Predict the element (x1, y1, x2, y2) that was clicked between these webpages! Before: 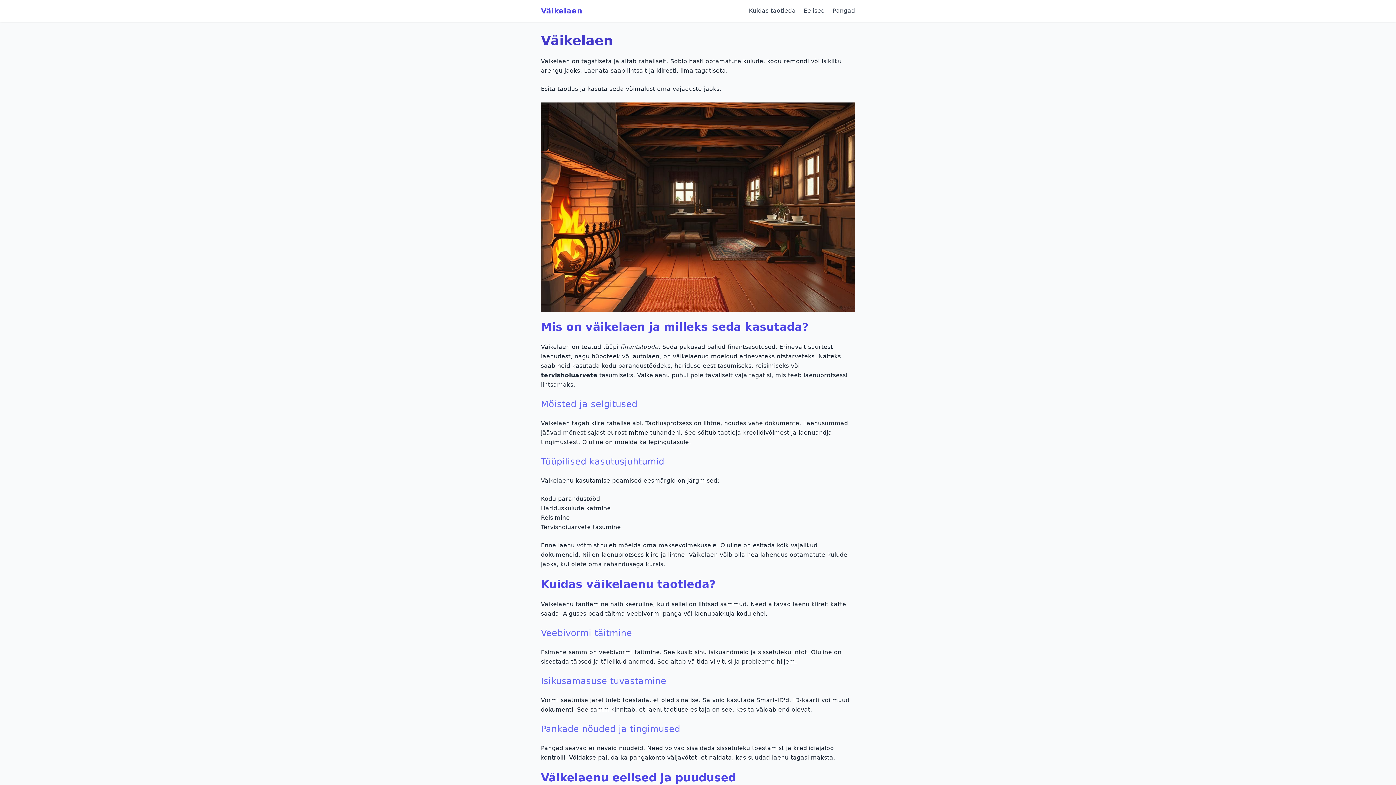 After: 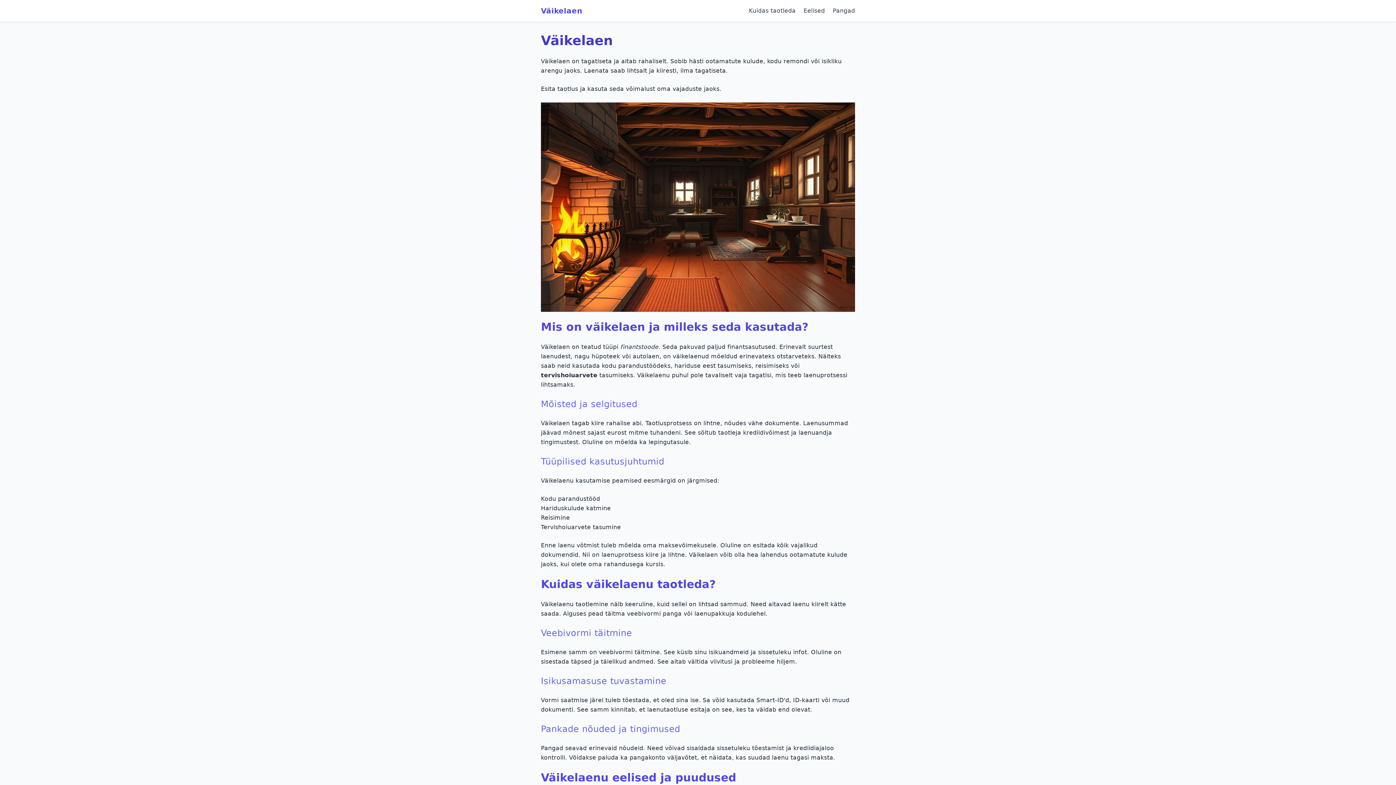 Action: label: Väikelaen bbox: (541, 5, 582, 16)